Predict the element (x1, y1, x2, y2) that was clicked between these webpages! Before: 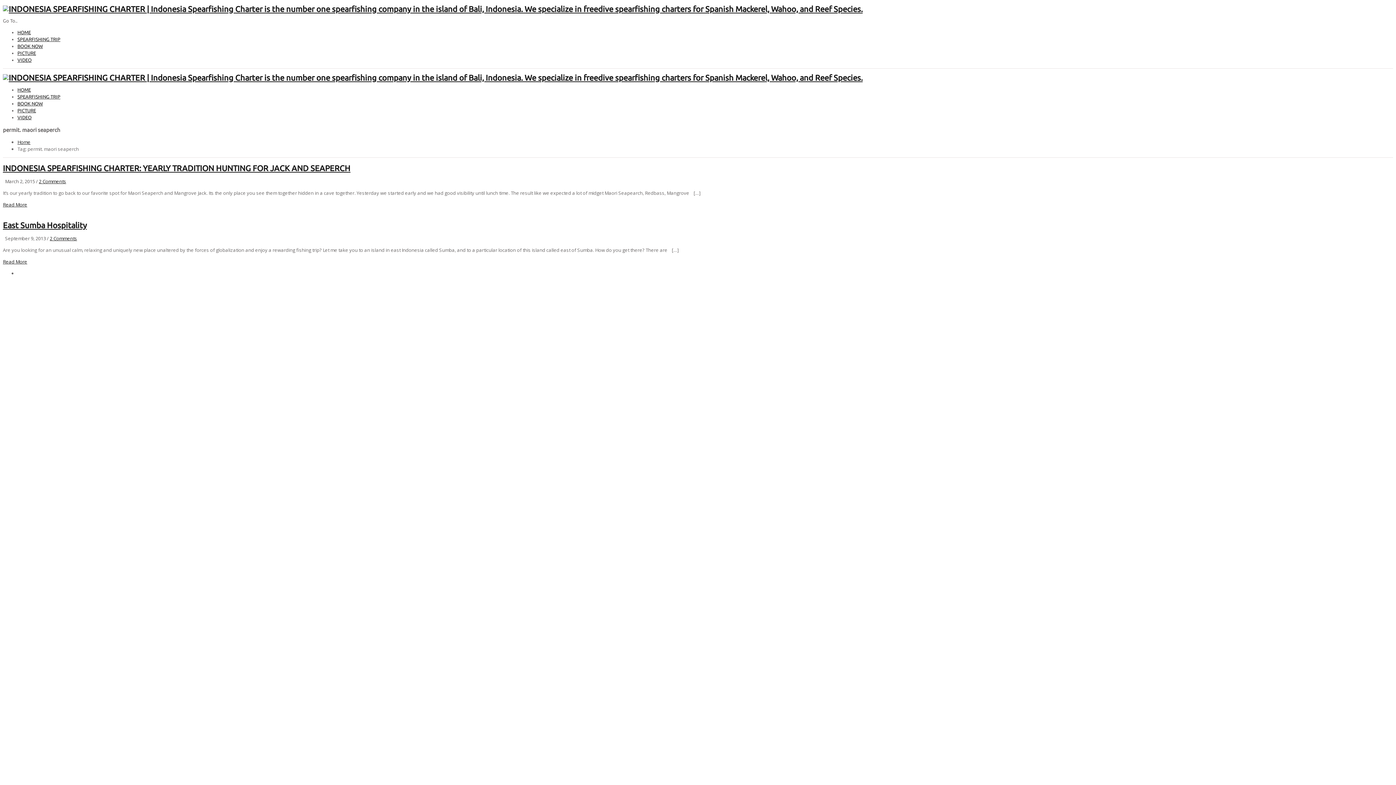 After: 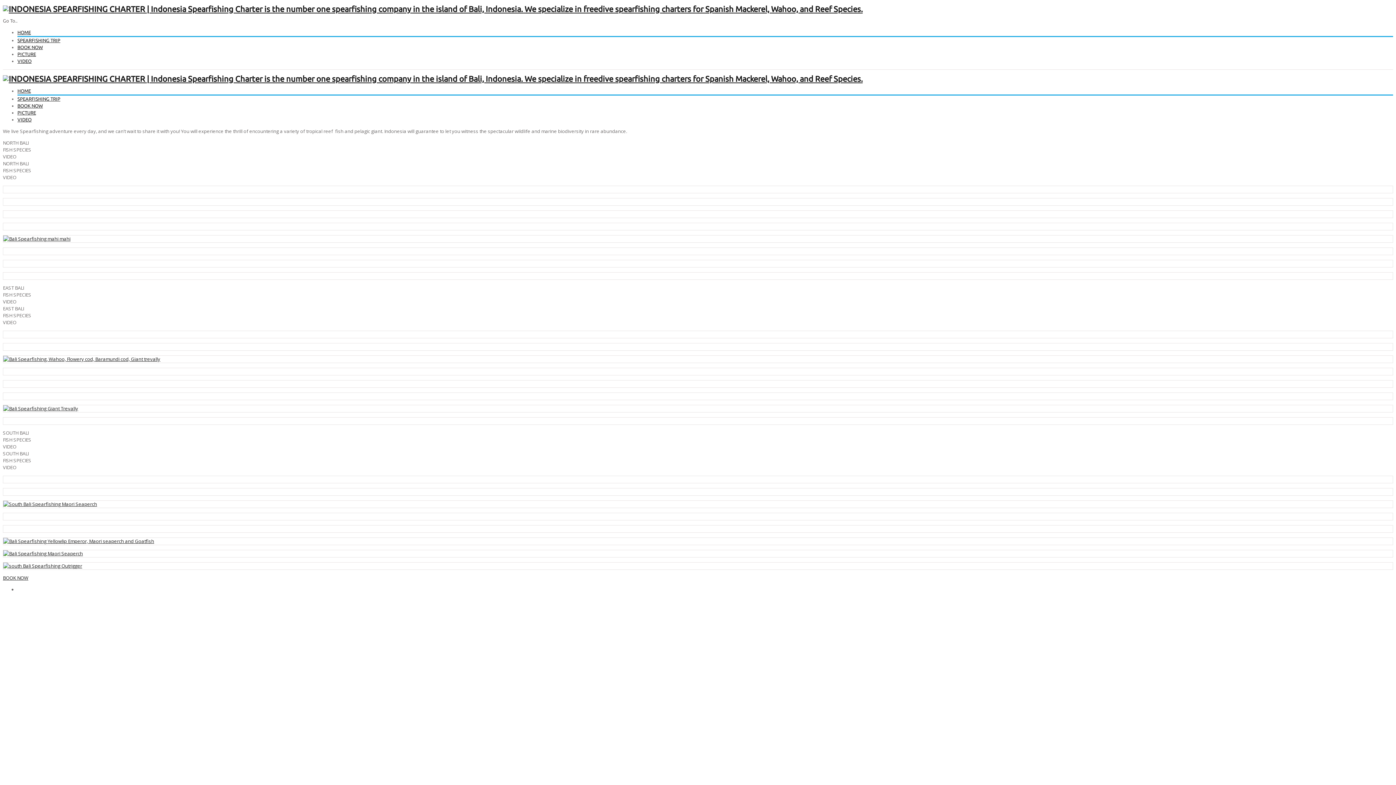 Action: bbox: (17, 94, 60, 99) label: SPEARFISHING TRIP